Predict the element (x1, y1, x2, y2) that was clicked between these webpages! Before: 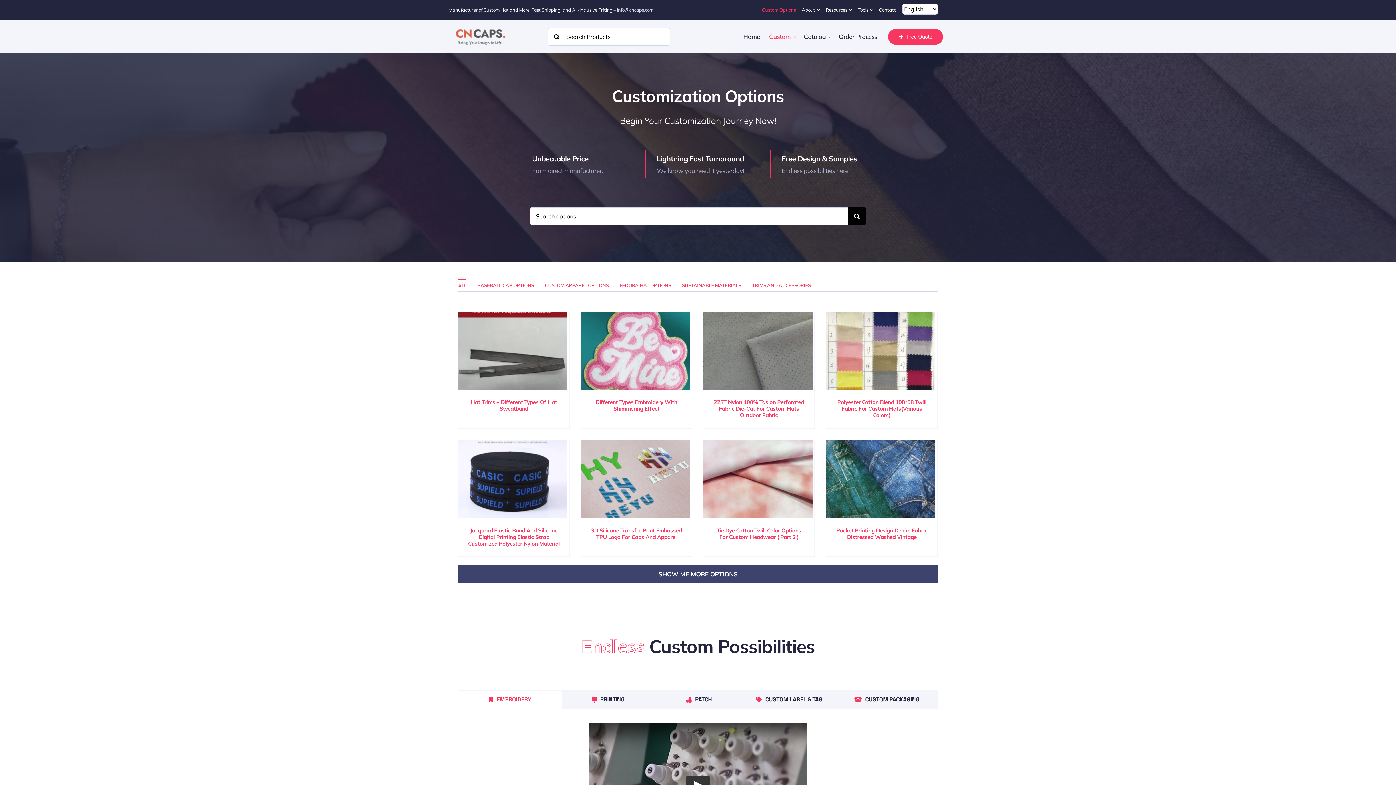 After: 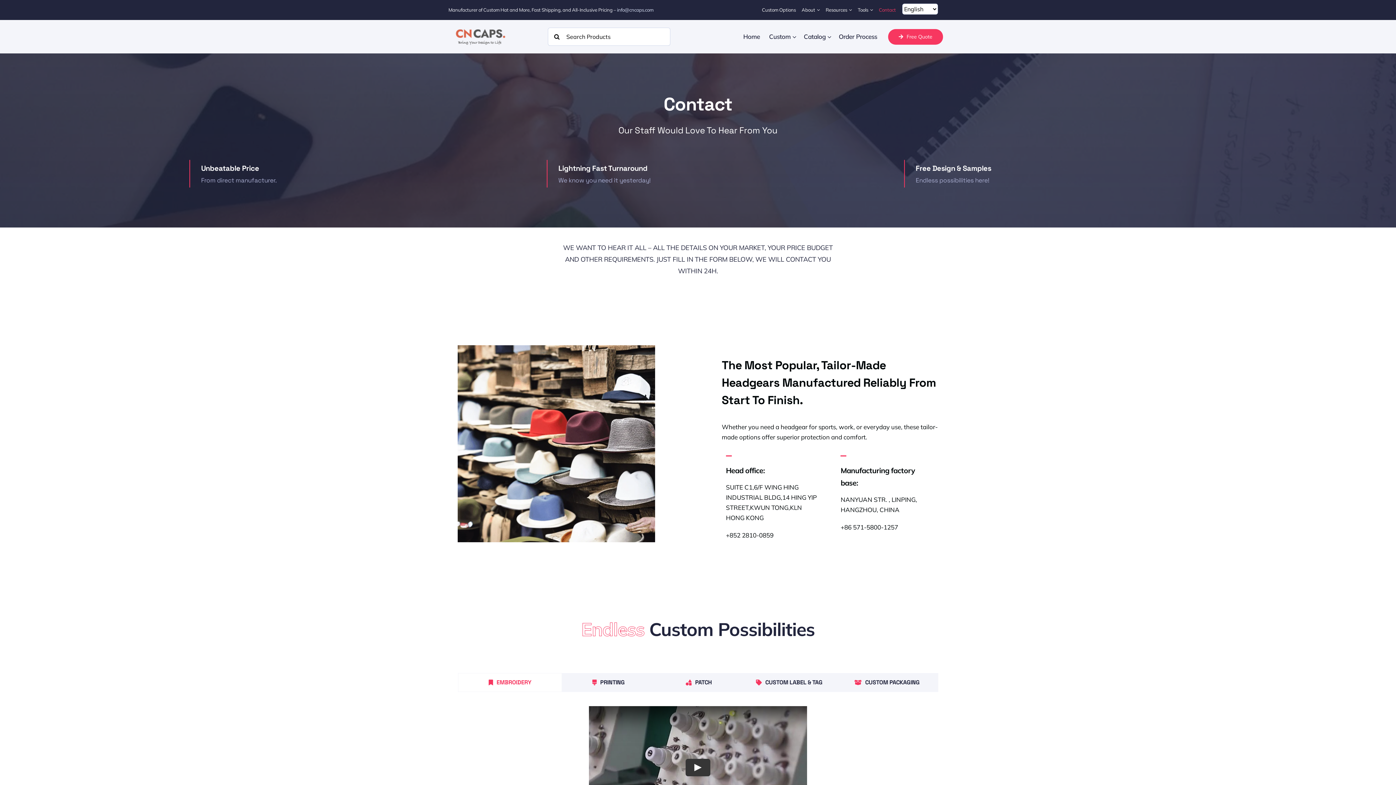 Action: label: Contact bbox: (877, 2, 897, 17)